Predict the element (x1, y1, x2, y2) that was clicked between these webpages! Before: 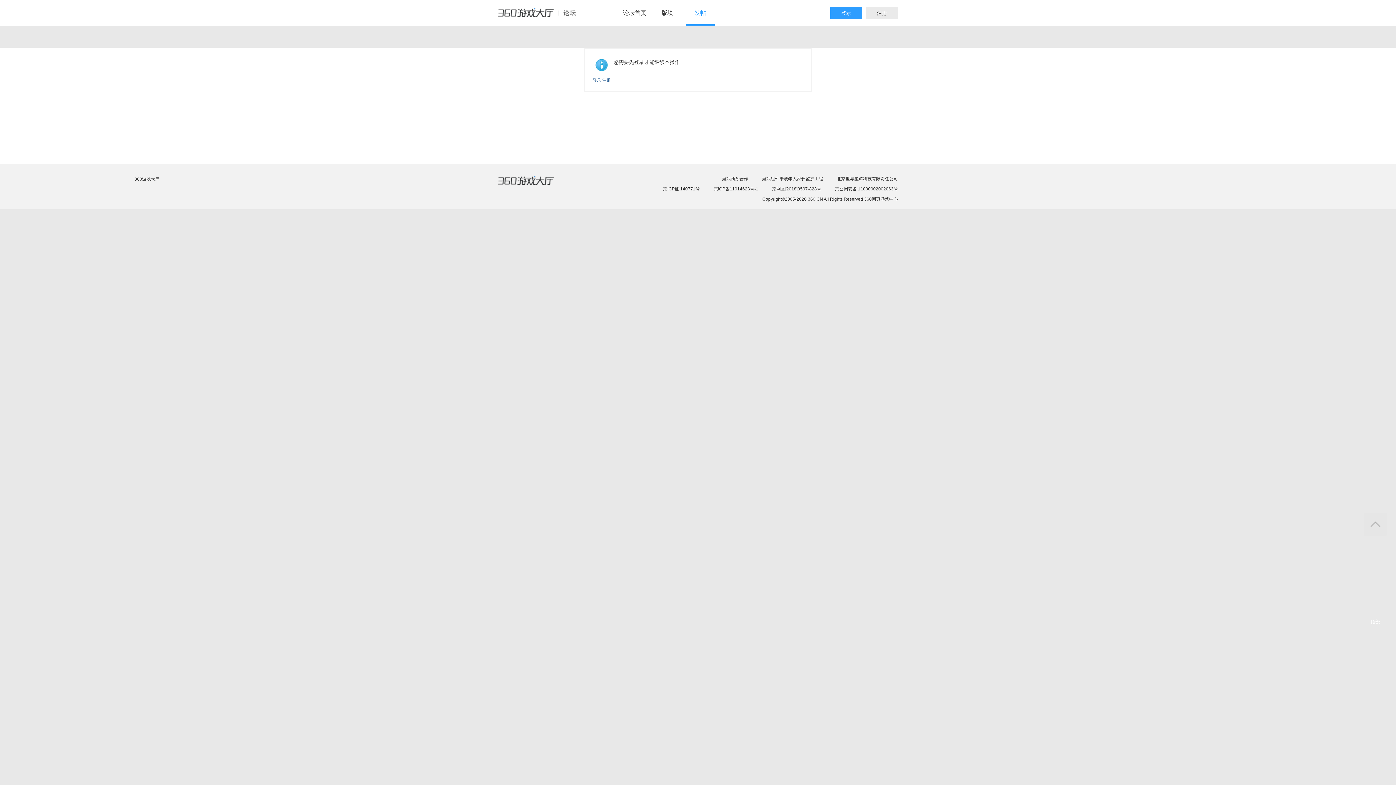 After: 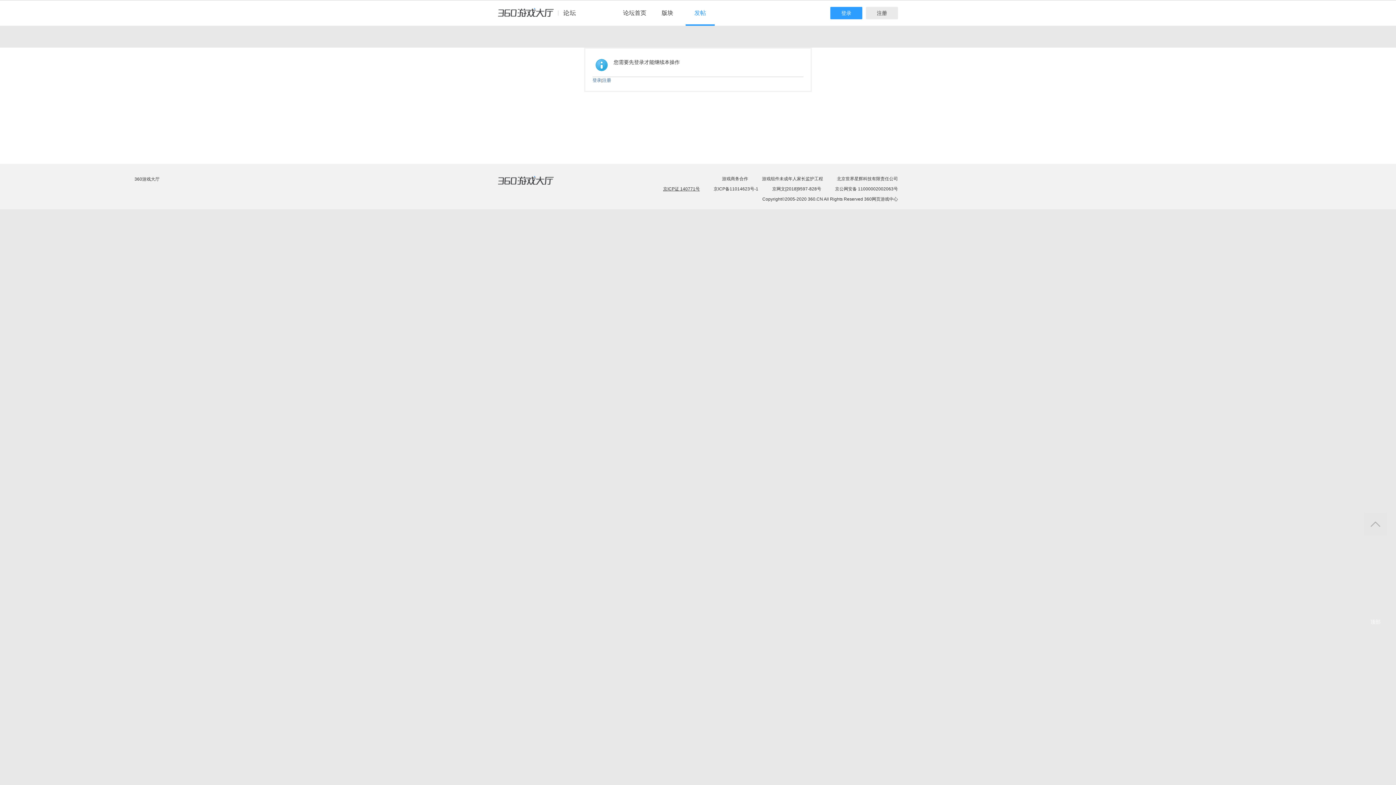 Action: bbox: (663, 186, 700, 191) label:  京ICP证 140771号